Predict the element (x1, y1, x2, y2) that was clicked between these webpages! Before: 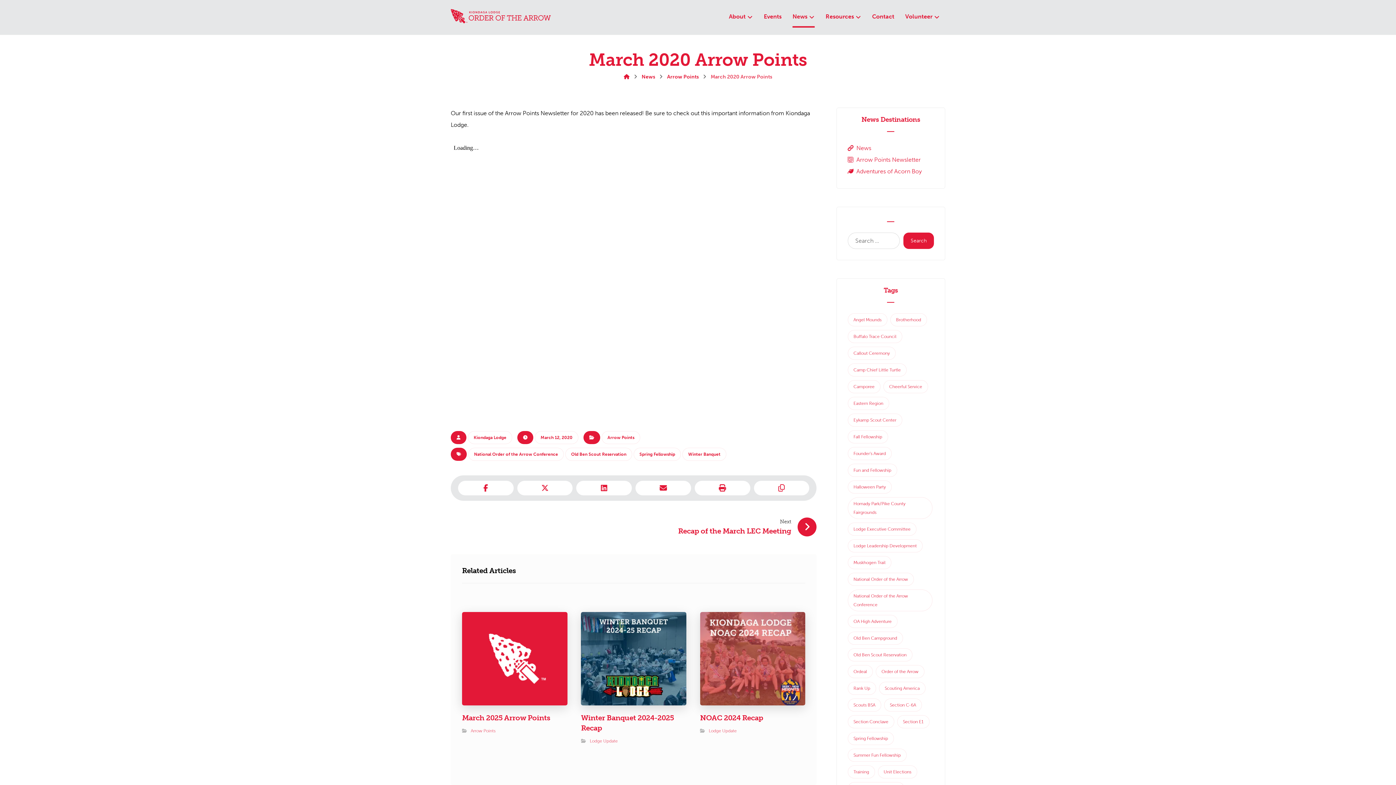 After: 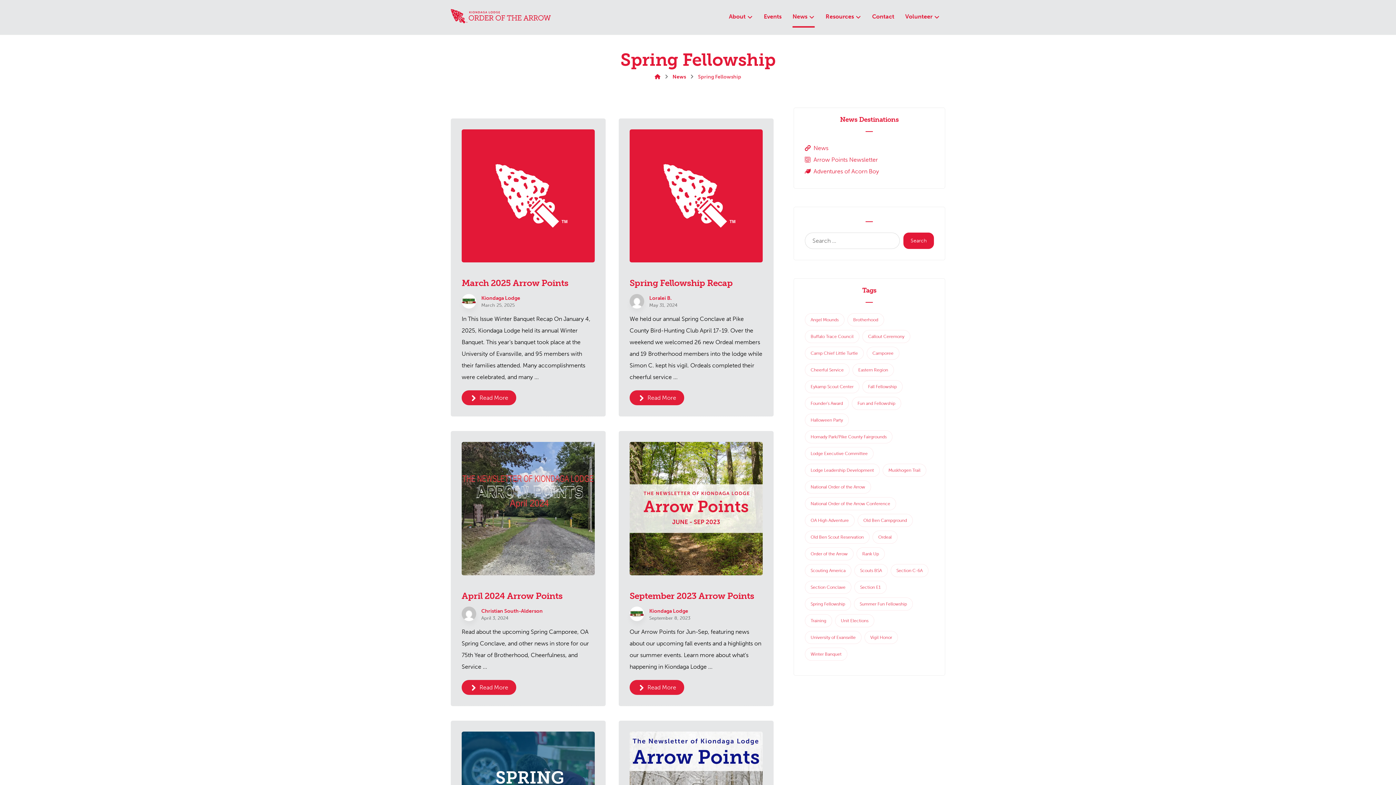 Action: label: Spring Fellowship (11 items) bbox: (847, 732, 894, 745)